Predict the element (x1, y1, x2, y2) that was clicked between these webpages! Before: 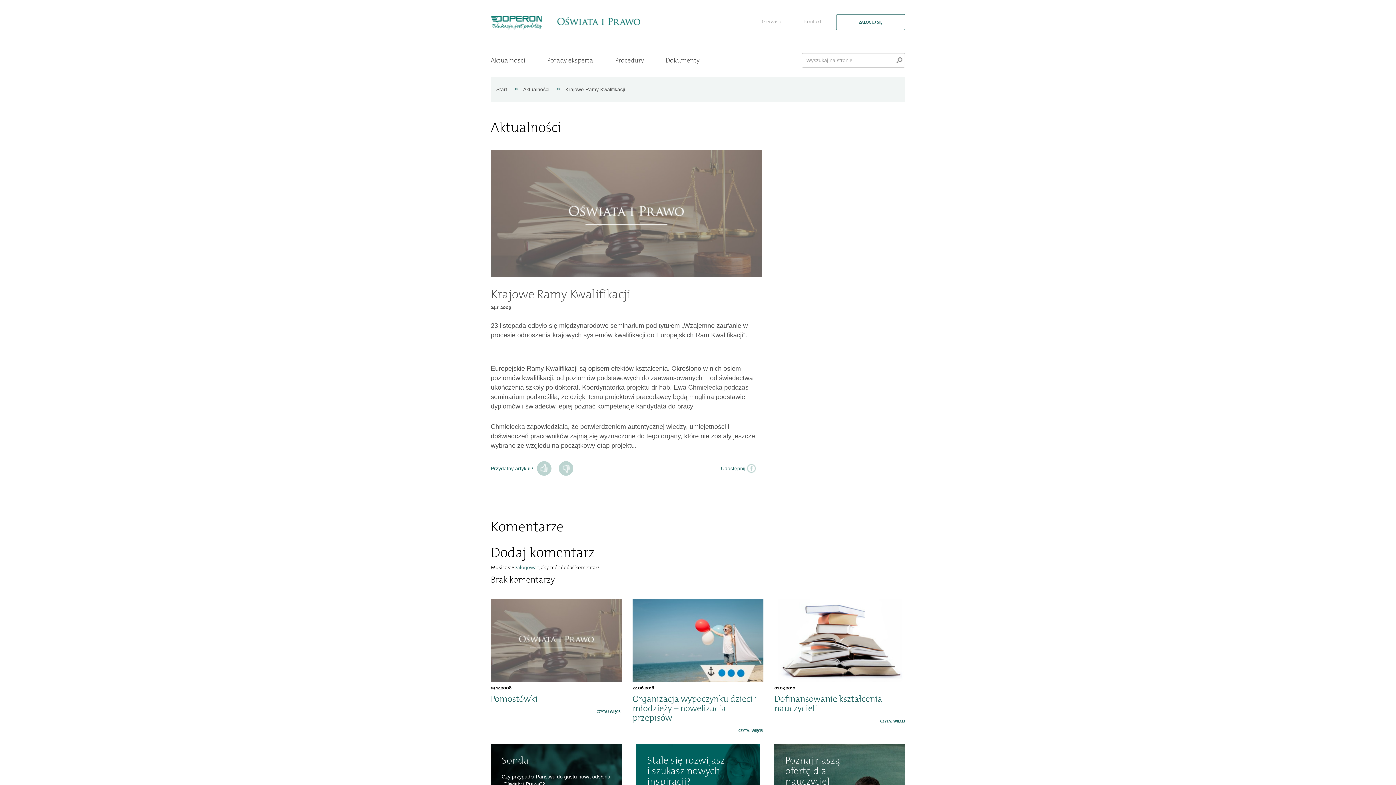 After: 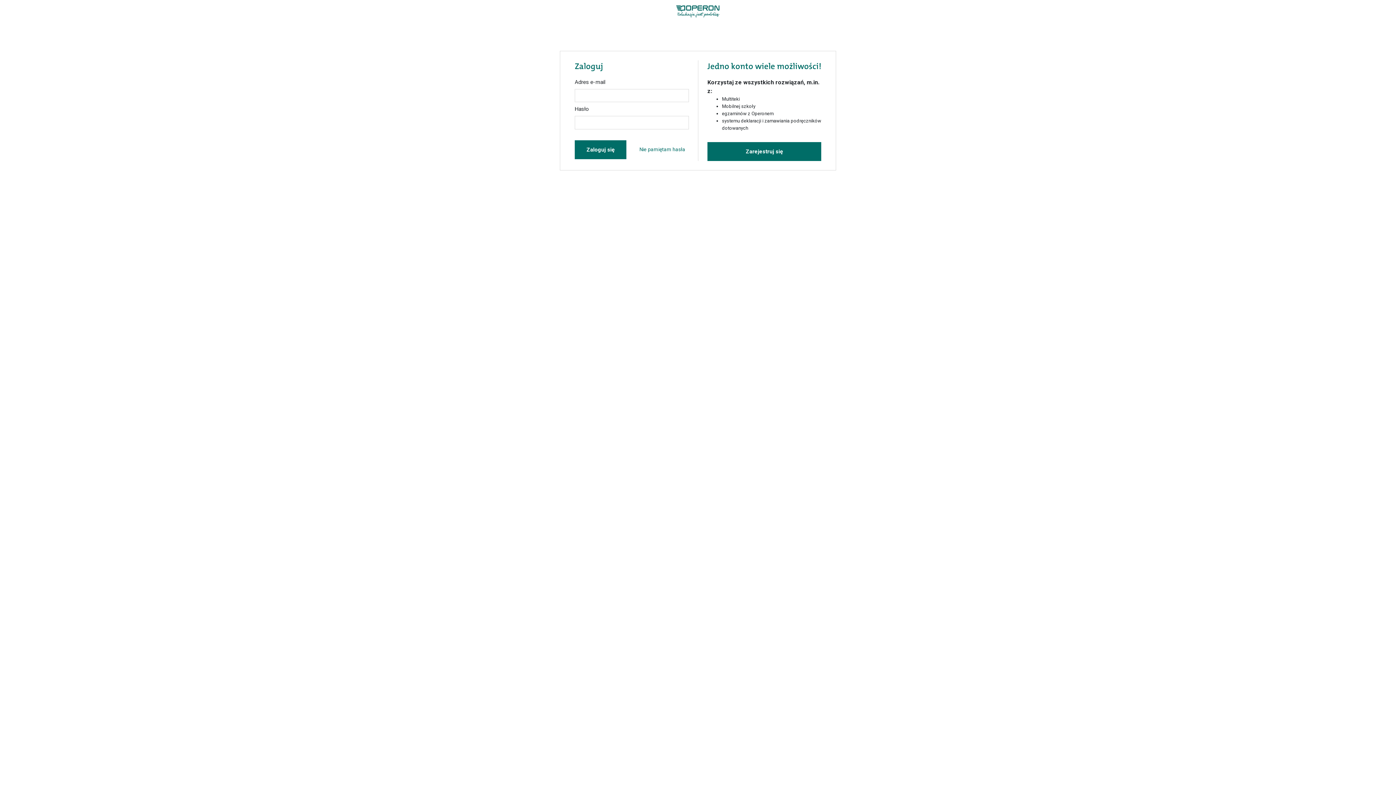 Action: bbox: (836, 14, 905, 30) label: ZALOGUJ SIĘ